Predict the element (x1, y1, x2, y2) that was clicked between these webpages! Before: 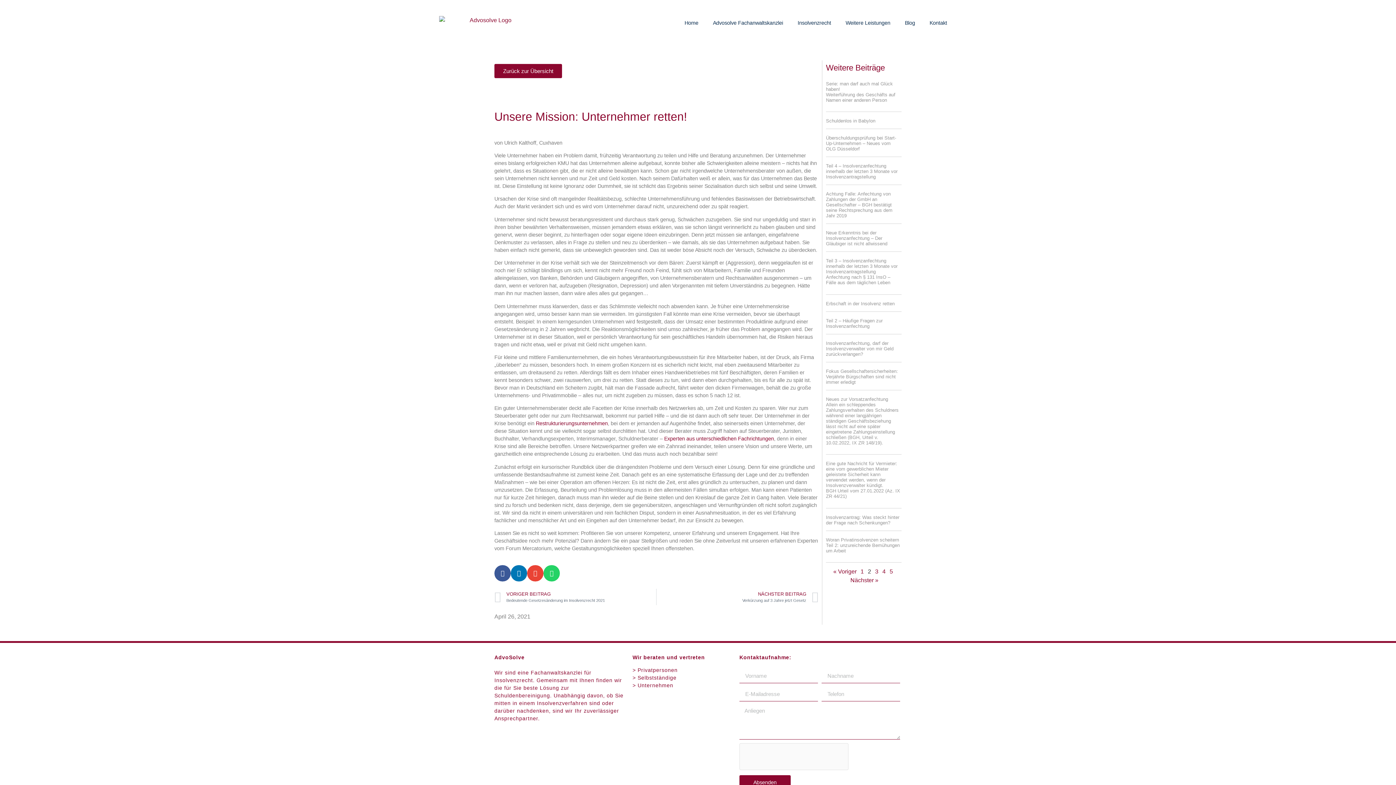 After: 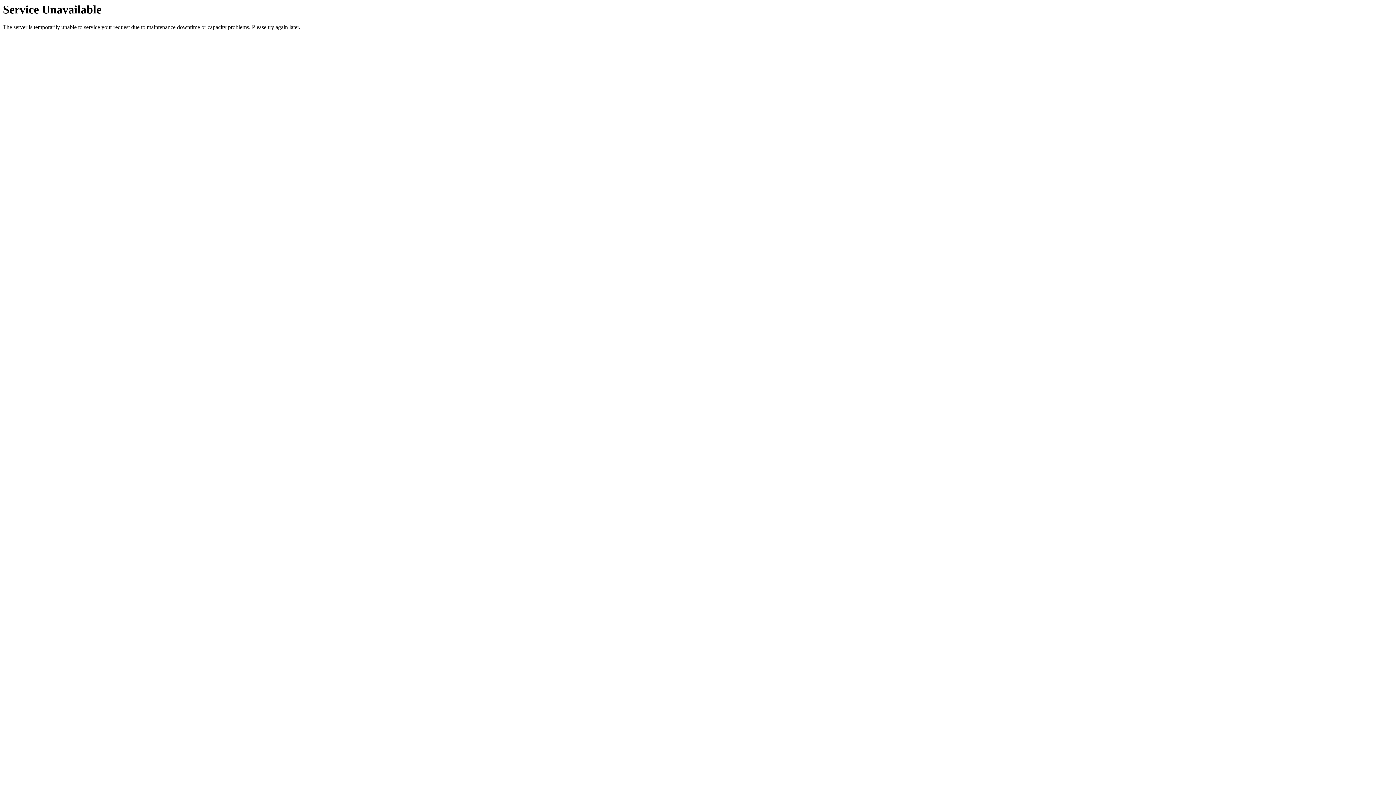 Action: label: Achtung Falle: Anfechtung von Zahlungen der GmbH an Gesellschafter – BGH bestätigt seine Rechtsprechung aus dem Jahr 2019 bbox: (826, 191, 892, 218)